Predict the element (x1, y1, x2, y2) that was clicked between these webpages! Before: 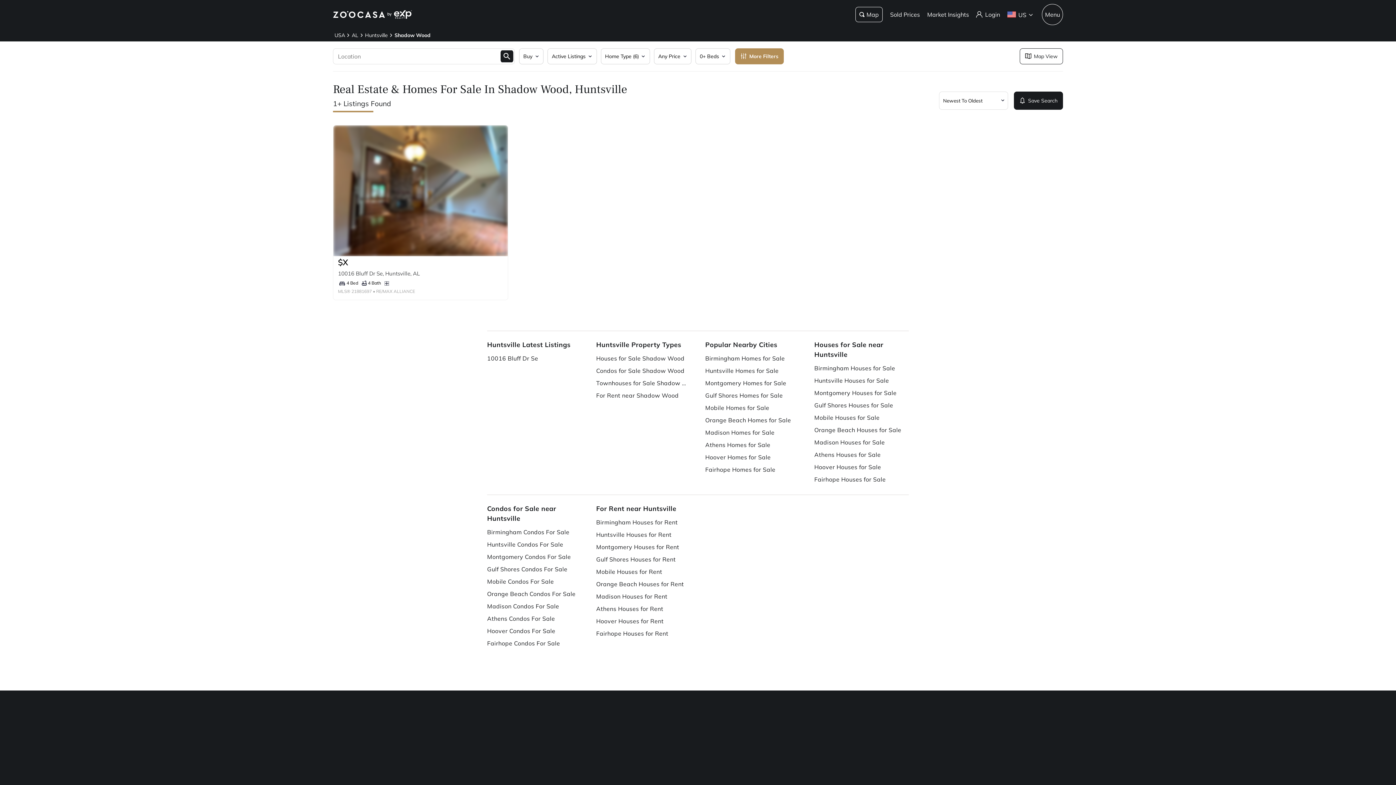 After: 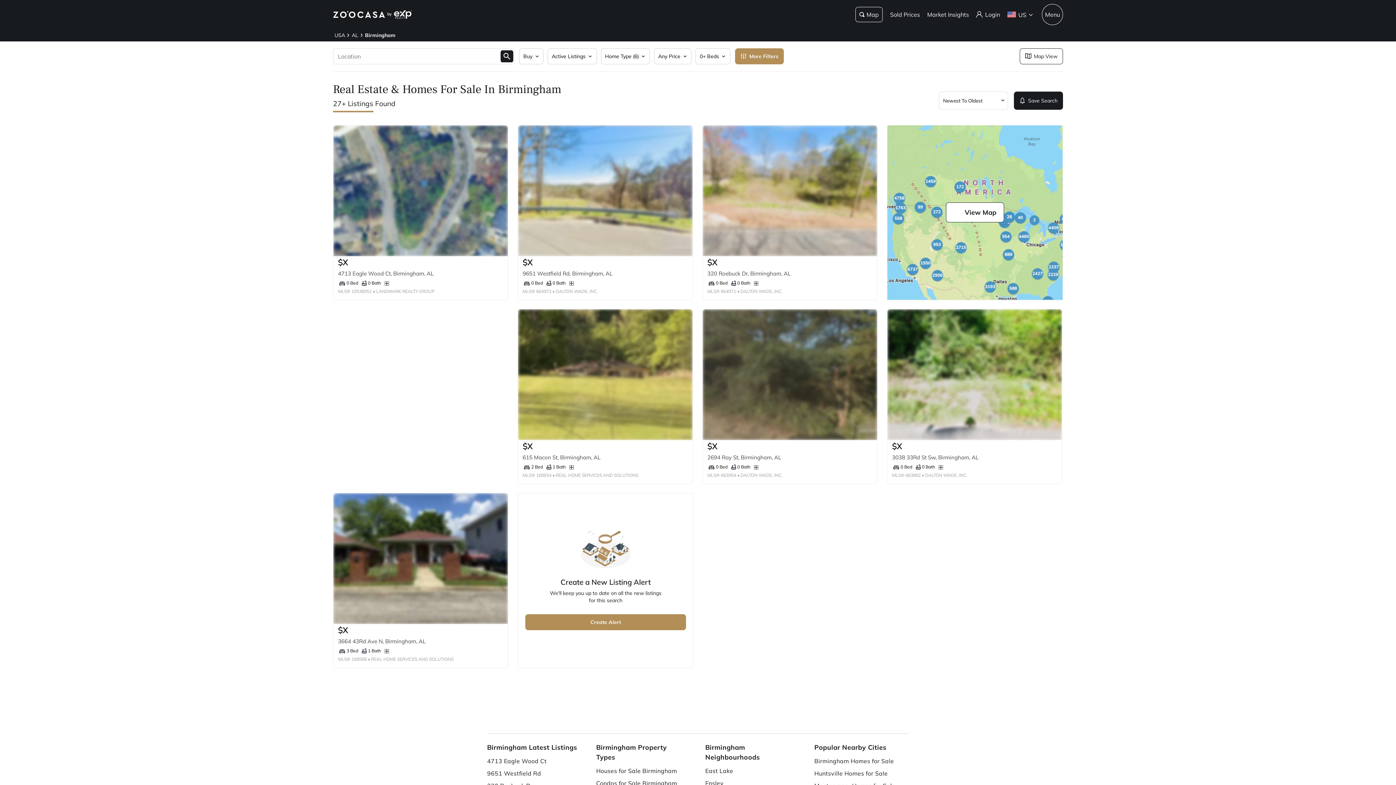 Action: bbox: (705, 352, 796, 364) label: Birmingham Homes for Sale